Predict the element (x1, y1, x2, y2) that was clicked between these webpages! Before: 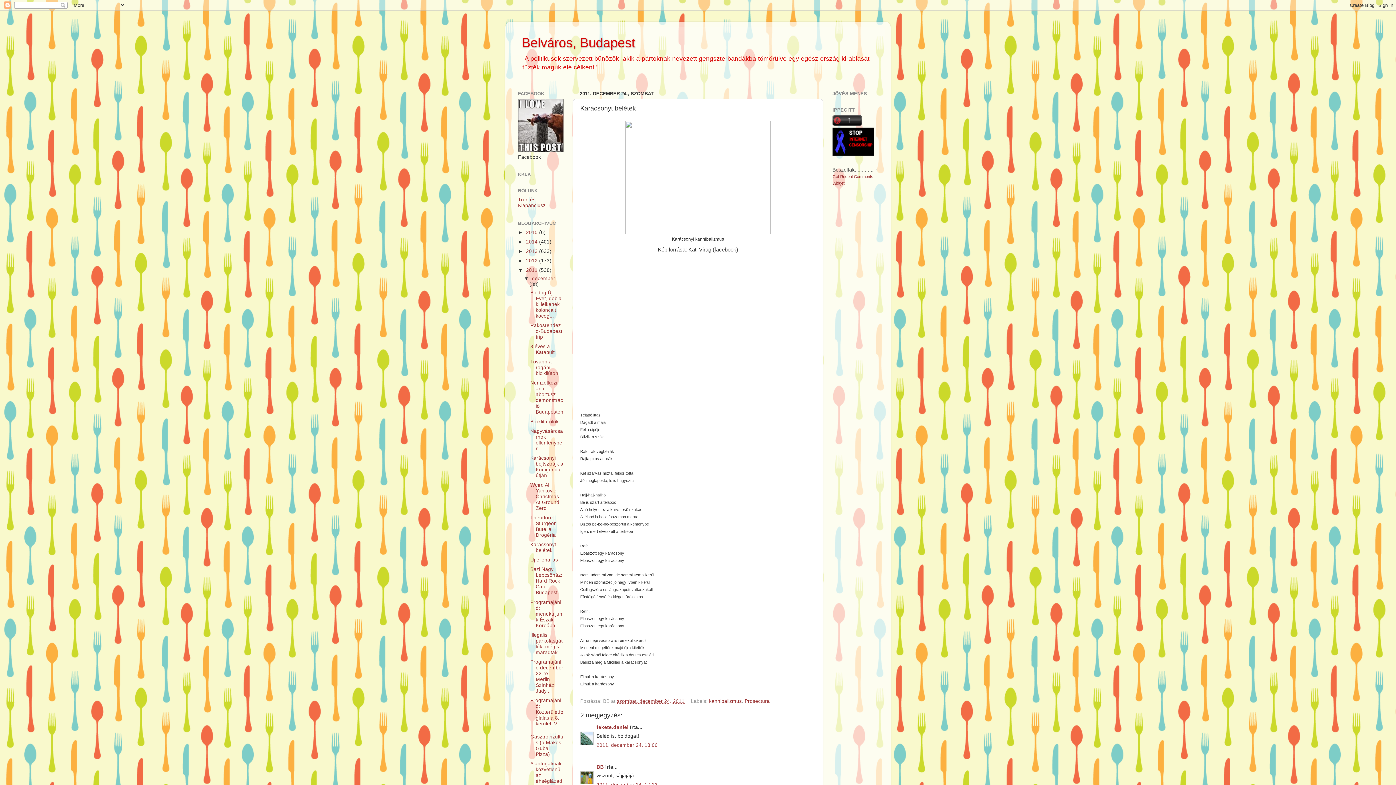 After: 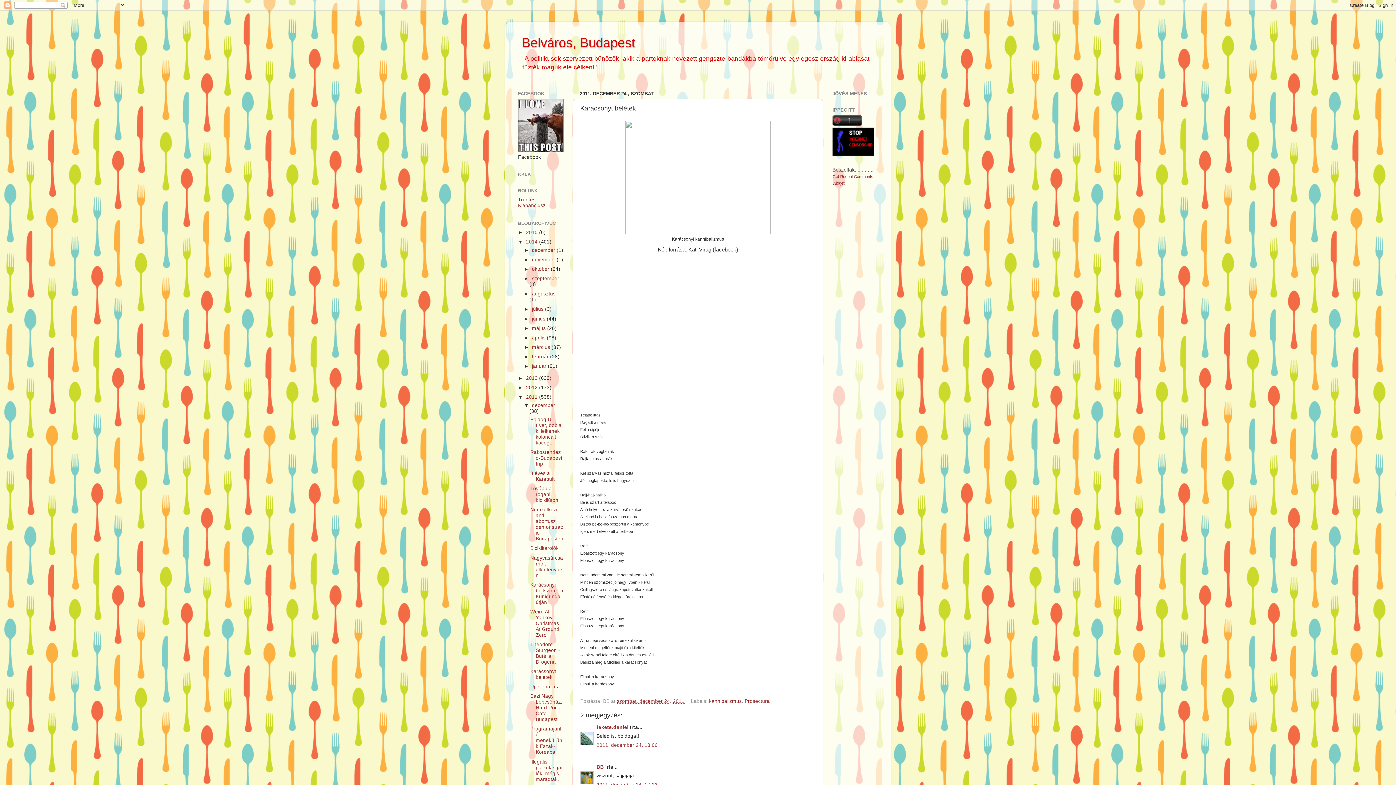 Action: label: ►   bbox: (518, 239, 526, 244)